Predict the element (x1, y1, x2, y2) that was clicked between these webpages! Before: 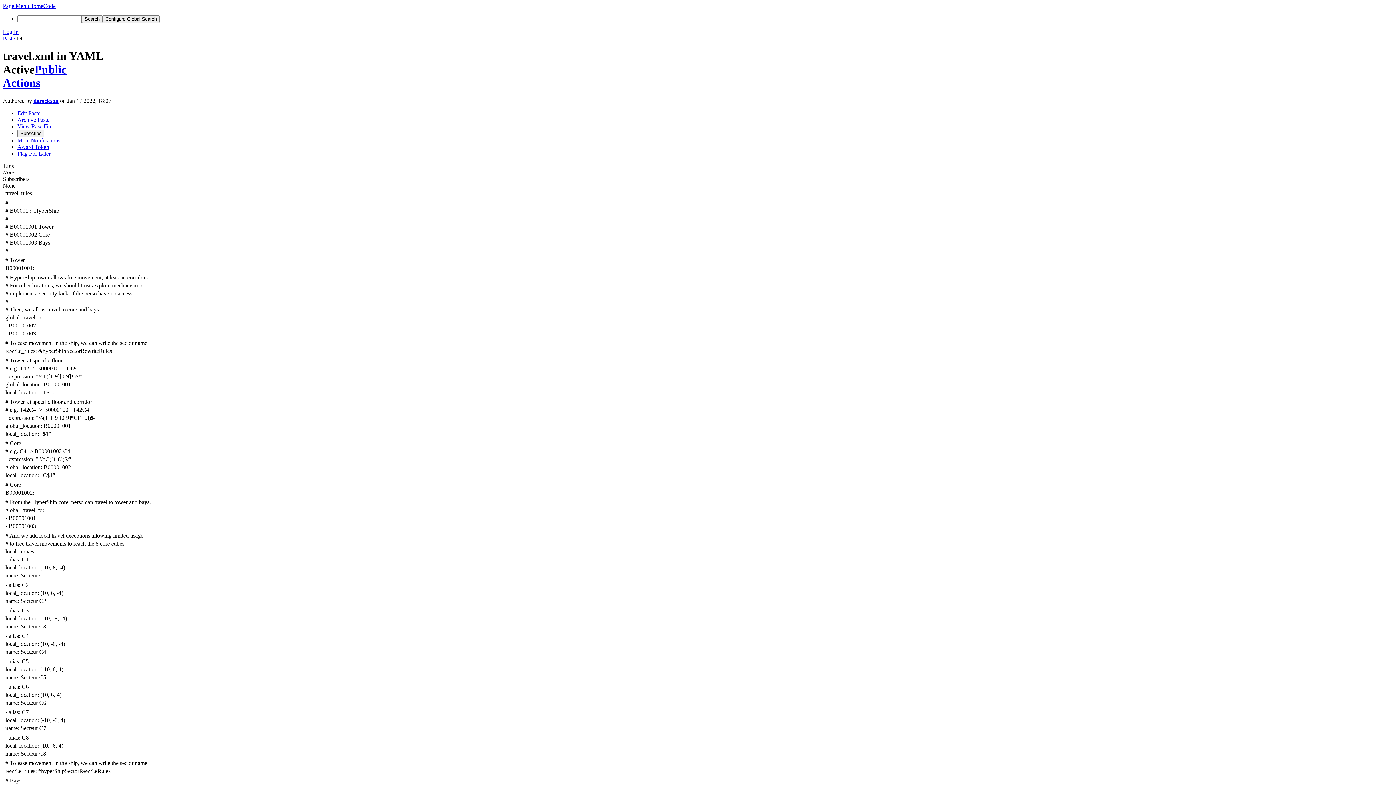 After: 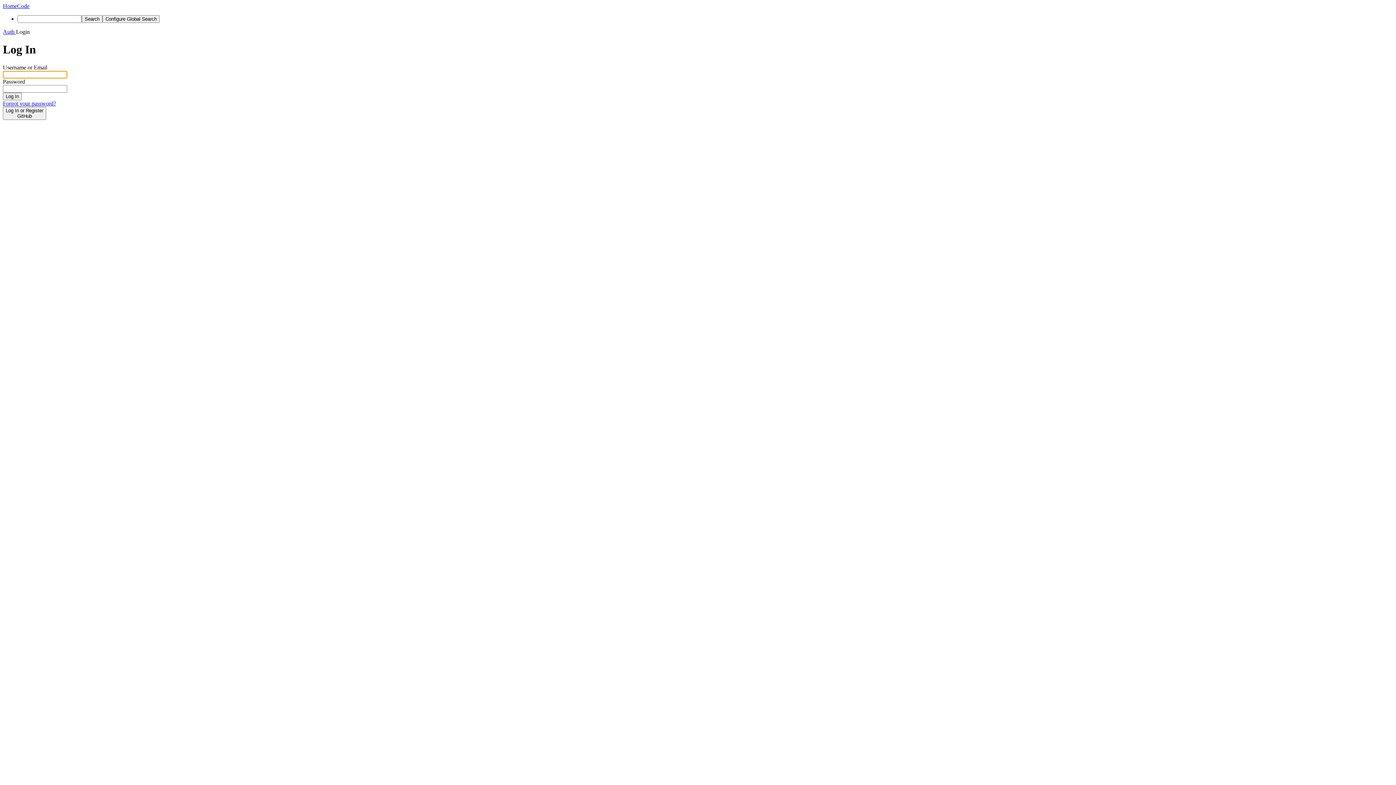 Action: bbox: (17, 150, 50, 156) label: Flag For Later